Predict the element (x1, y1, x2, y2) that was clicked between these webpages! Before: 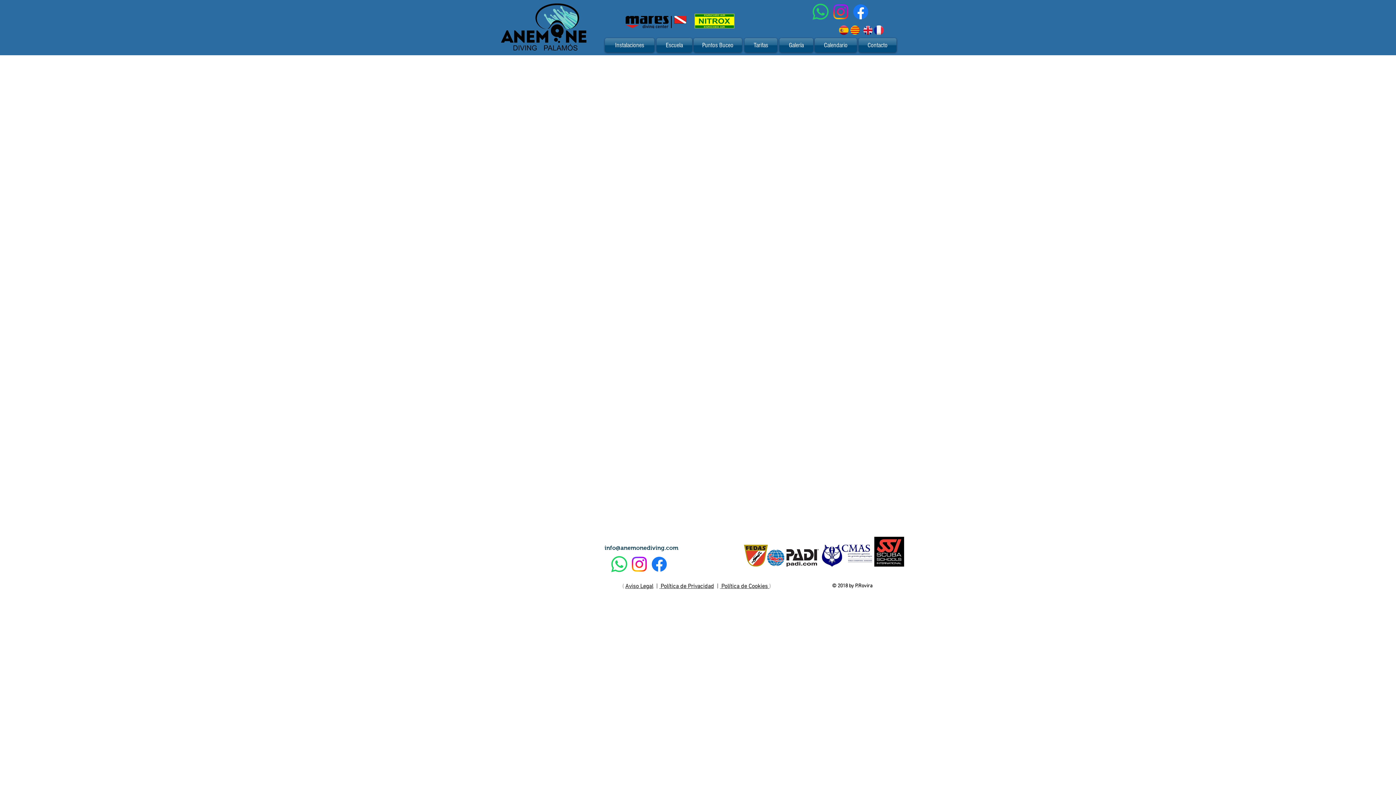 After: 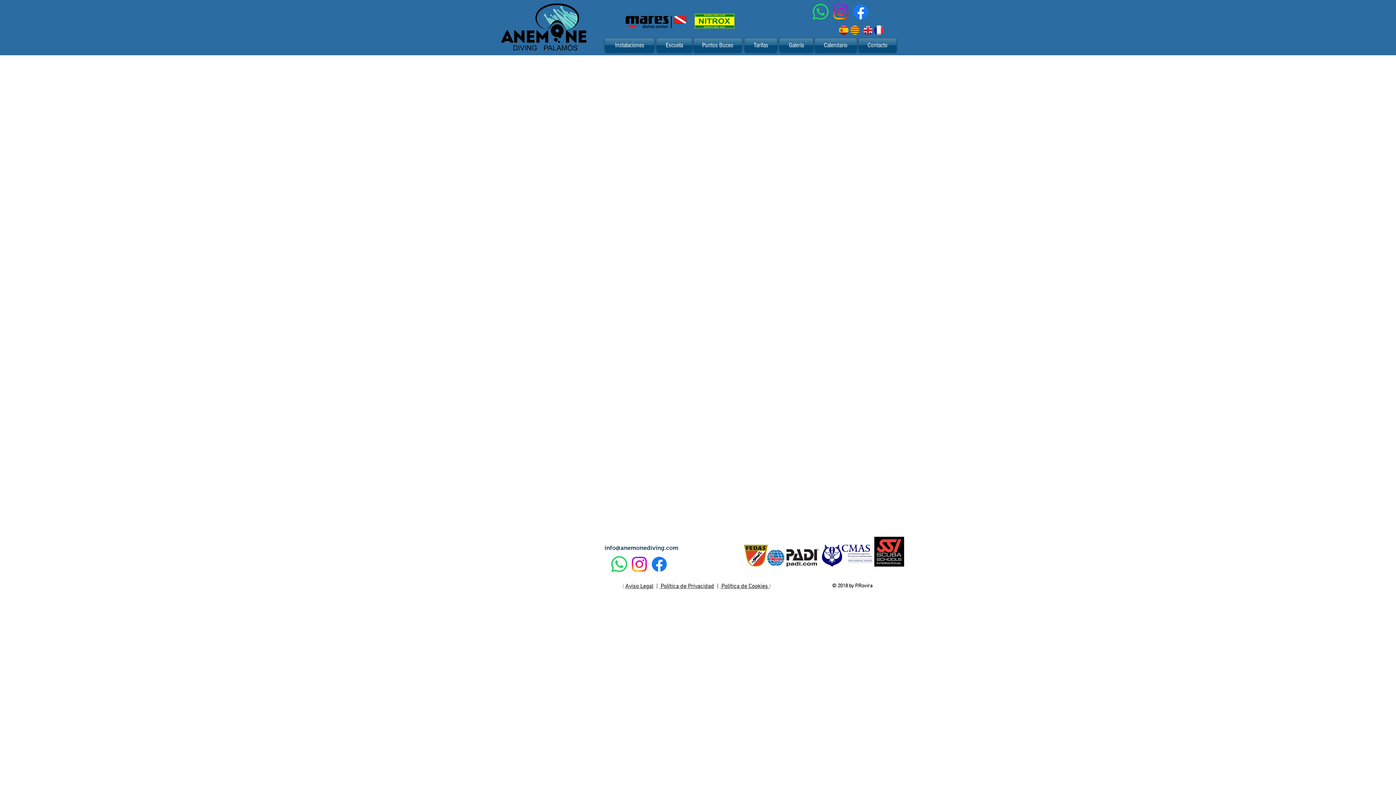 Action: bbox: (830, 1, 850, 21) label: Instagram